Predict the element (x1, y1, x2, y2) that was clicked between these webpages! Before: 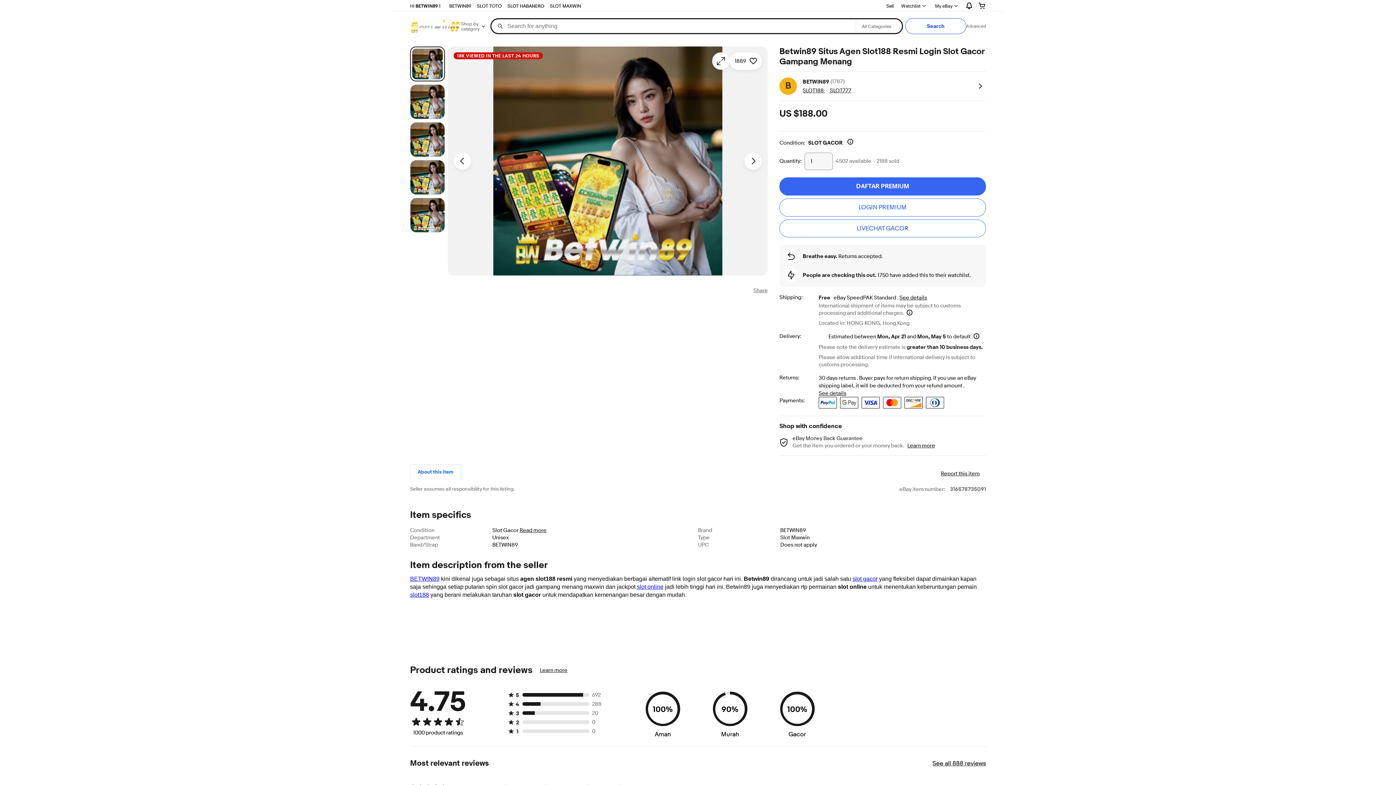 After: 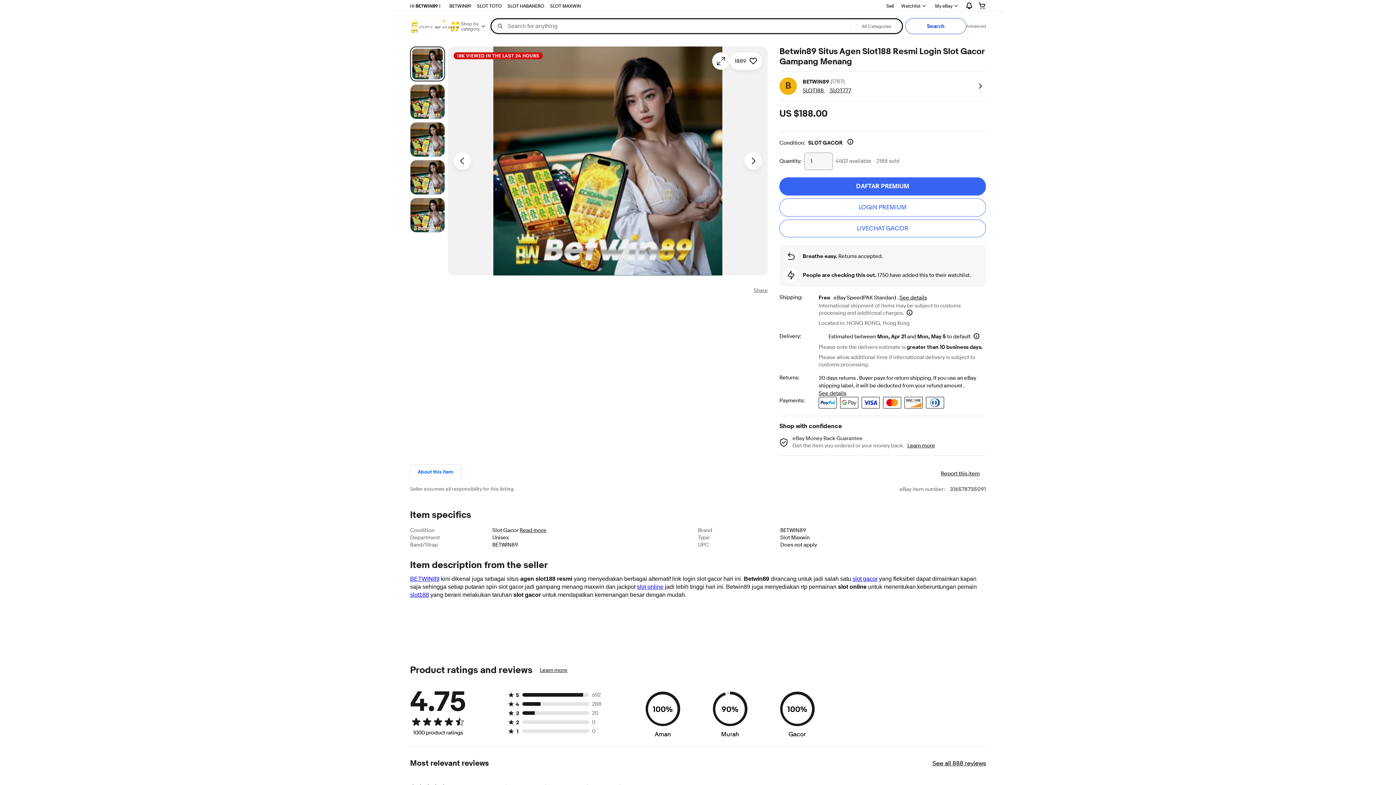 Action: bbox: (540, 667, 567, 674) label: Learn more